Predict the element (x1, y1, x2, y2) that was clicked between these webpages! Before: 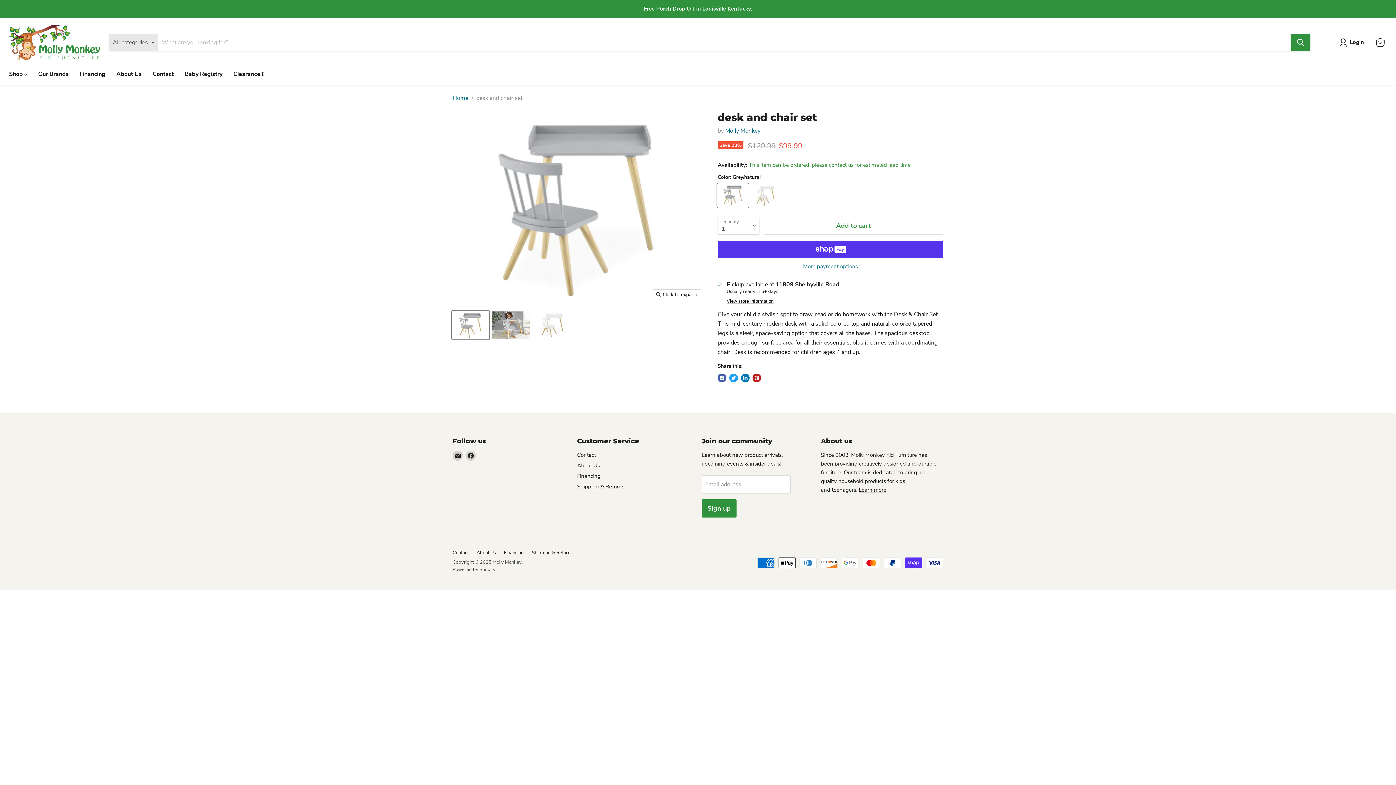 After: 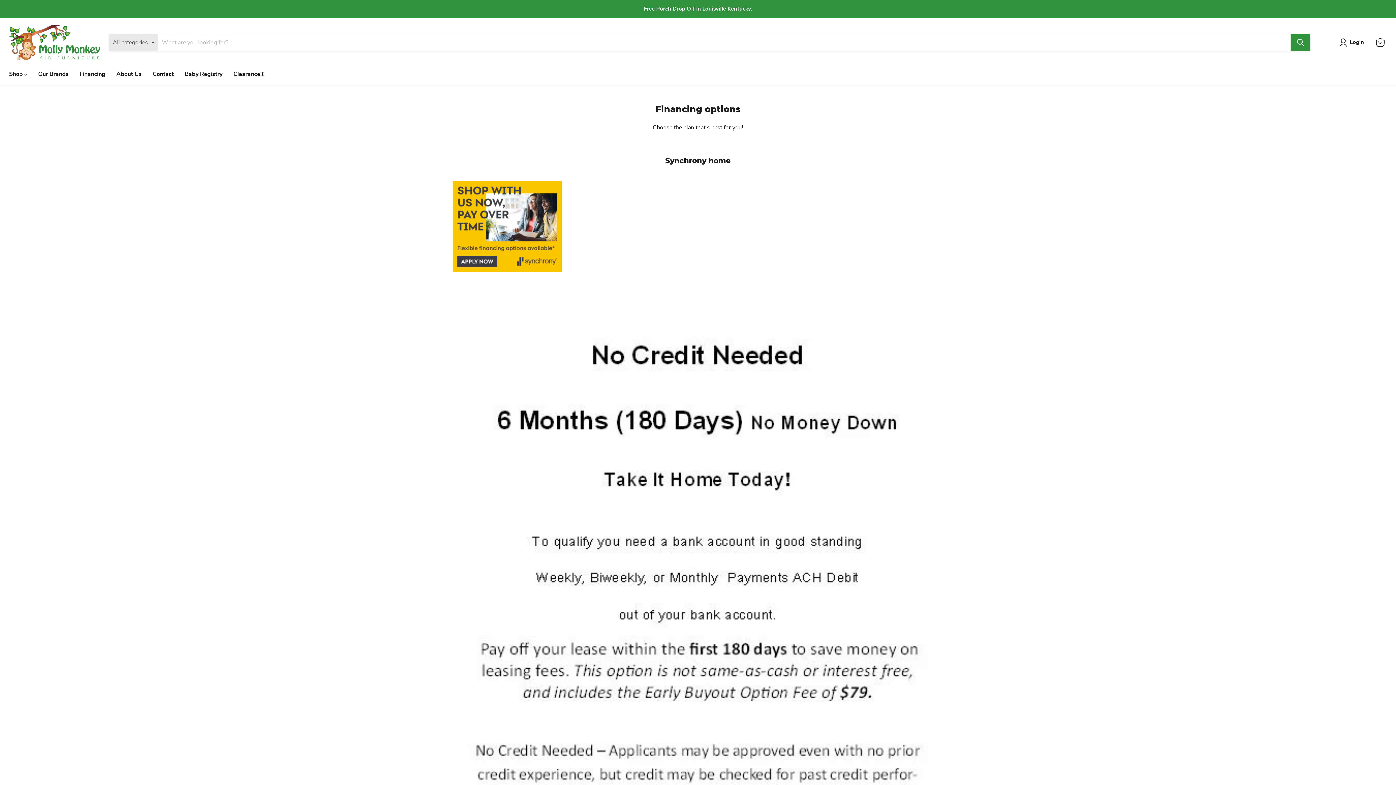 Action: label: Financing bbox: (74, 66, 110, 81)